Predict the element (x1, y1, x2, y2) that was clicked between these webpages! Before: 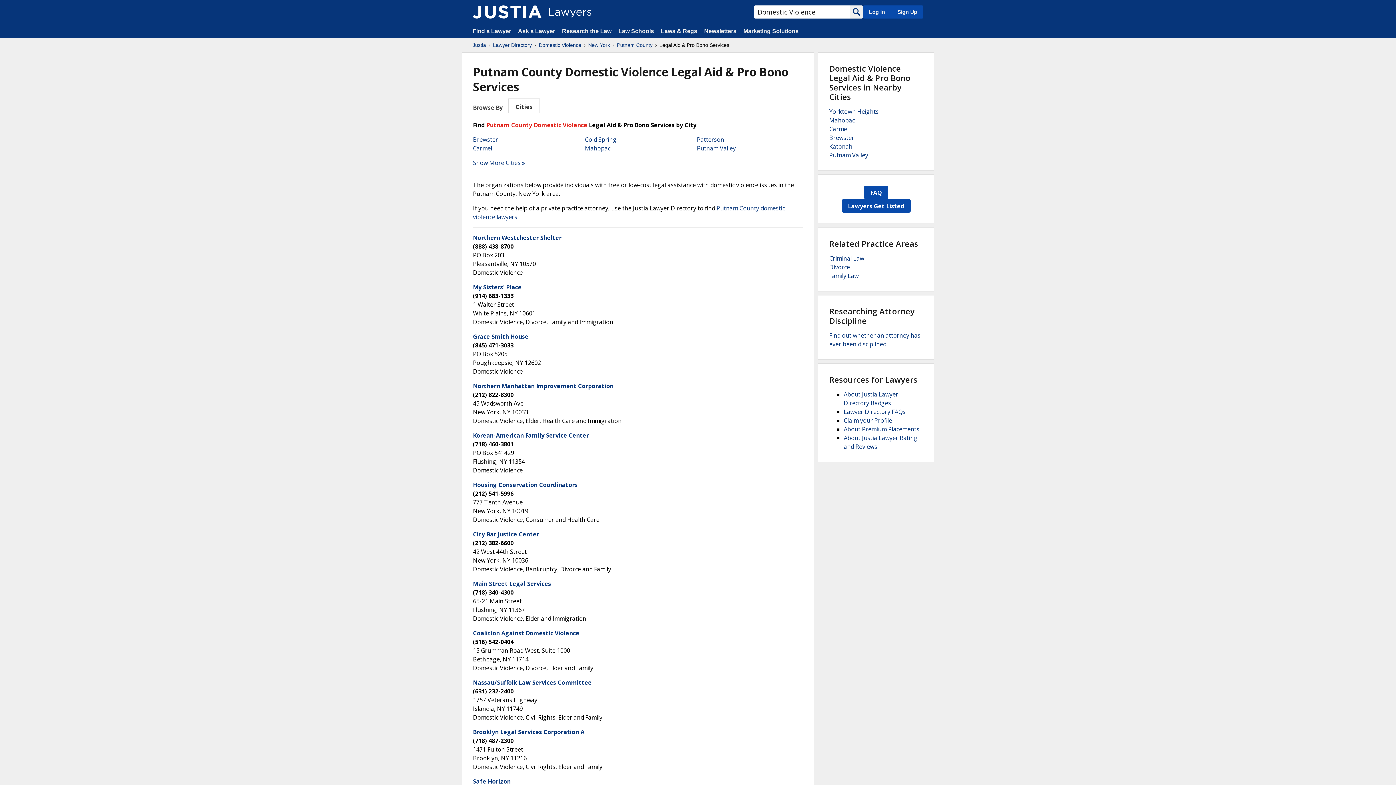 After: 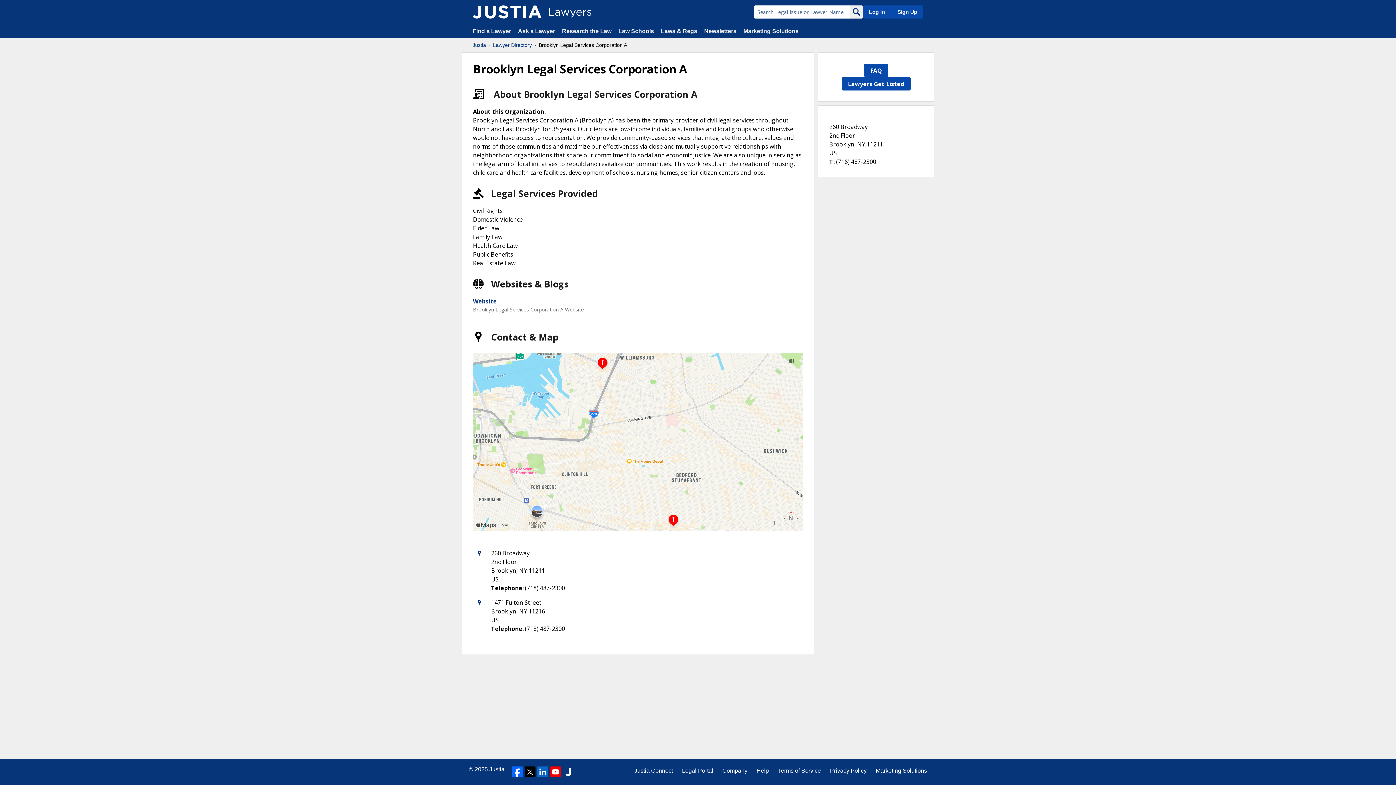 Action: label: Brooklyn Legal Services Corporation A bbox: (473, 728, 584, 736)